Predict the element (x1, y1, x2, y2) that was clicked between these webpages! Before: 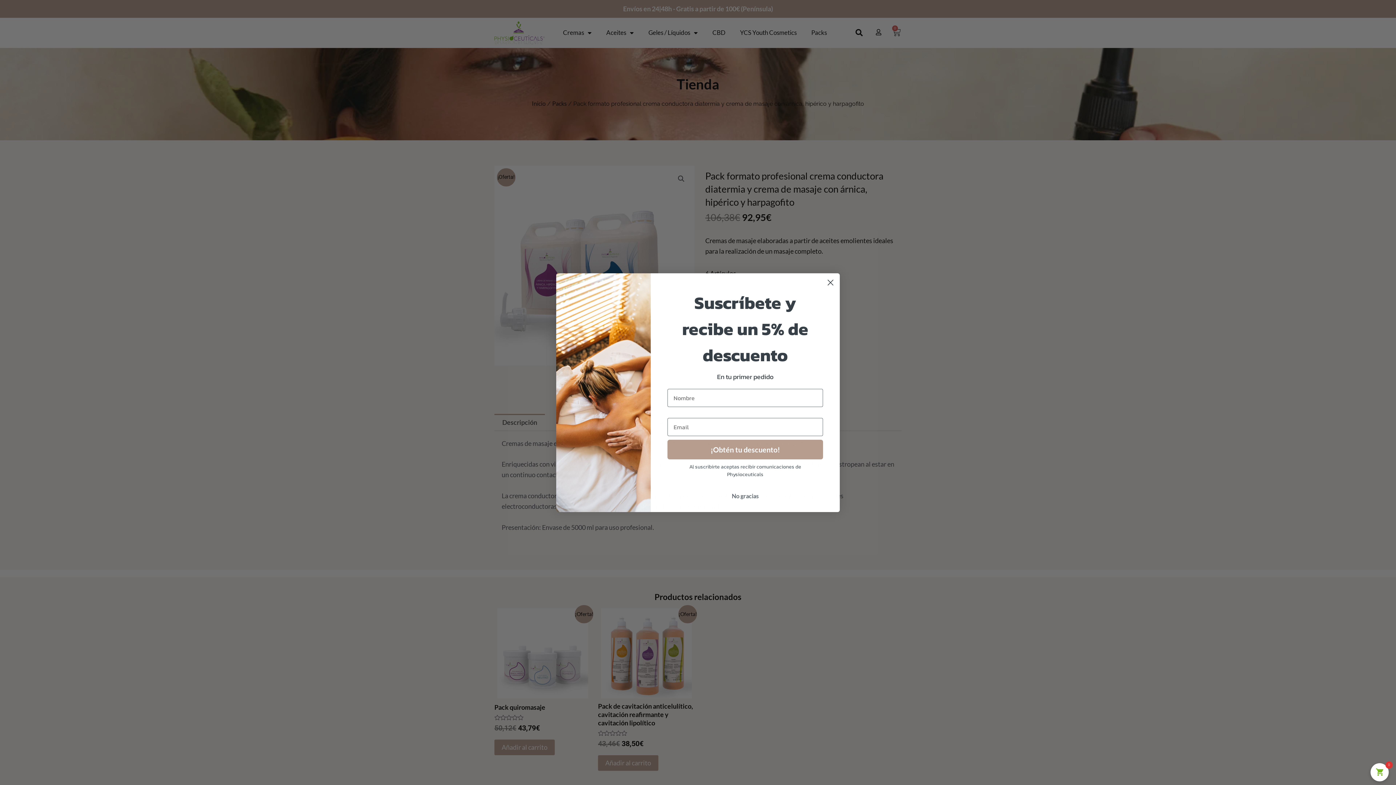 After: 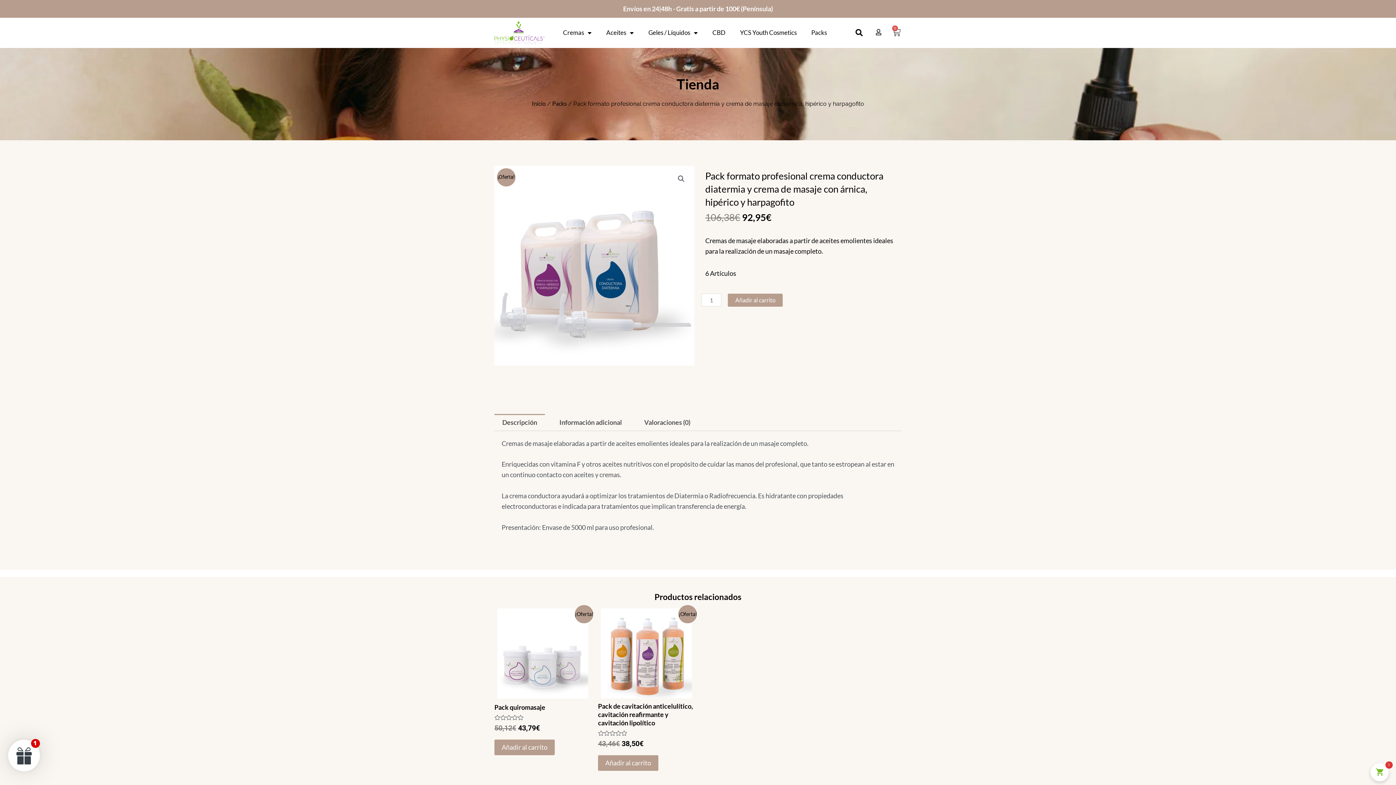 Action: bbox: (667, 489, 823, 503) label: No gracias